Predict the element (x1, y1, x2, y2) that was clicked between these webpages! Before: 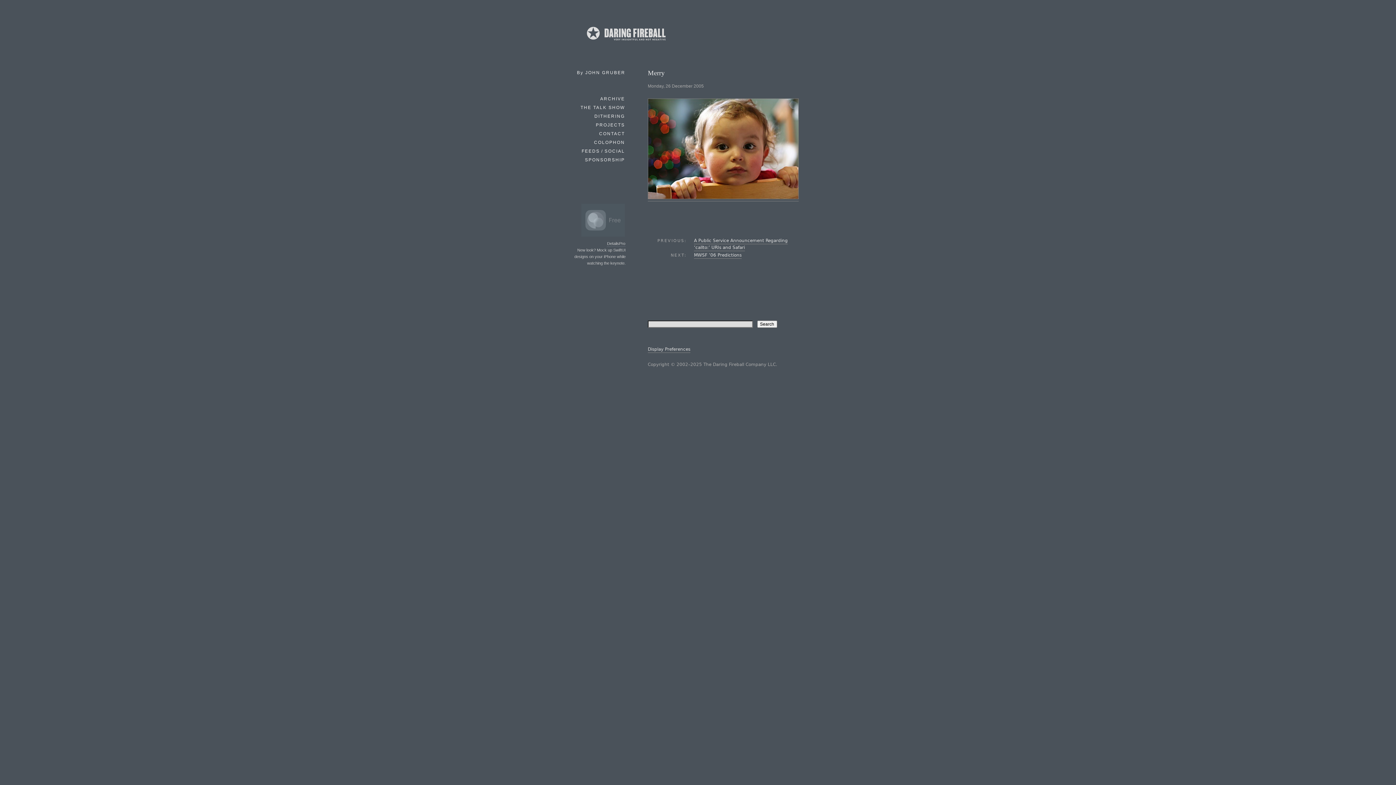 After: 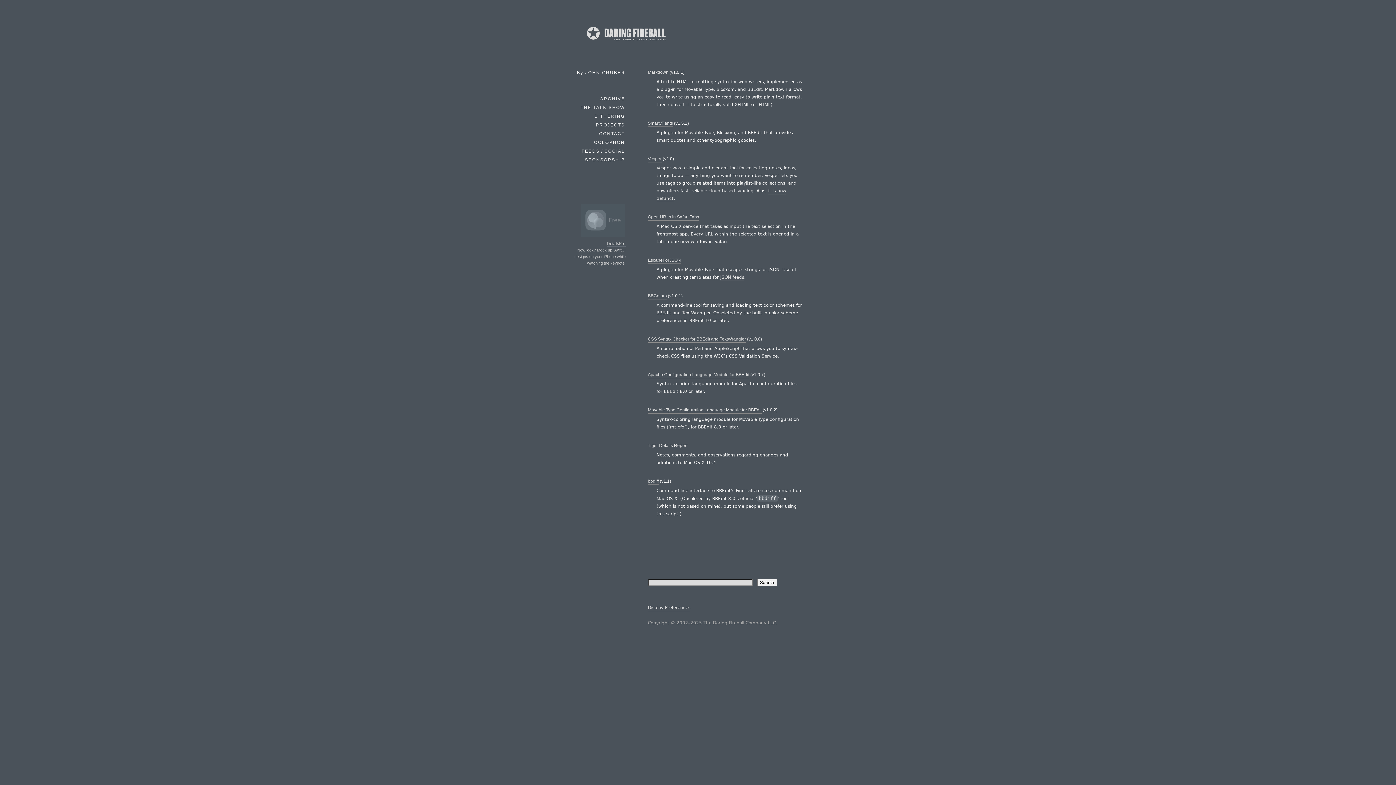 Action: label: PROJECTS bbox: (595, 121, 625, 129)